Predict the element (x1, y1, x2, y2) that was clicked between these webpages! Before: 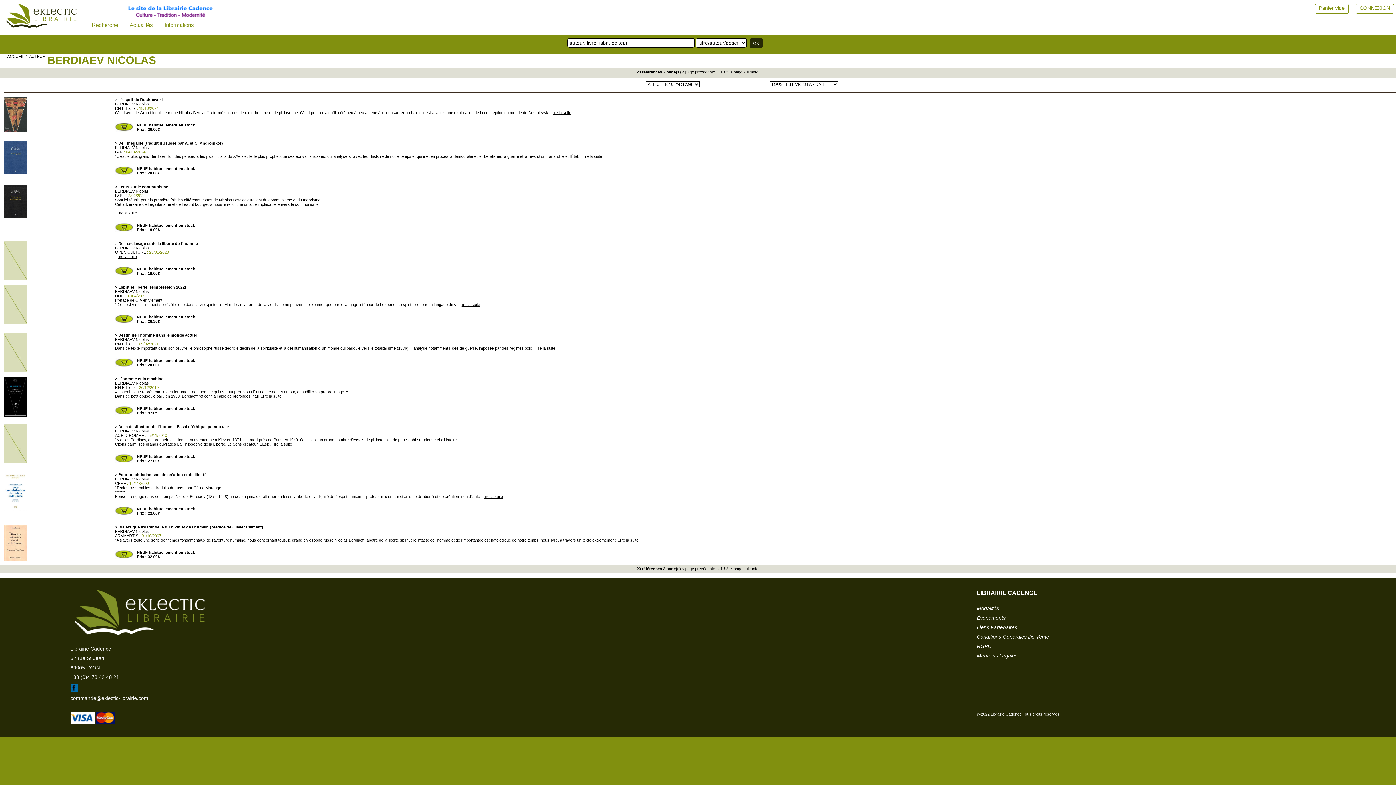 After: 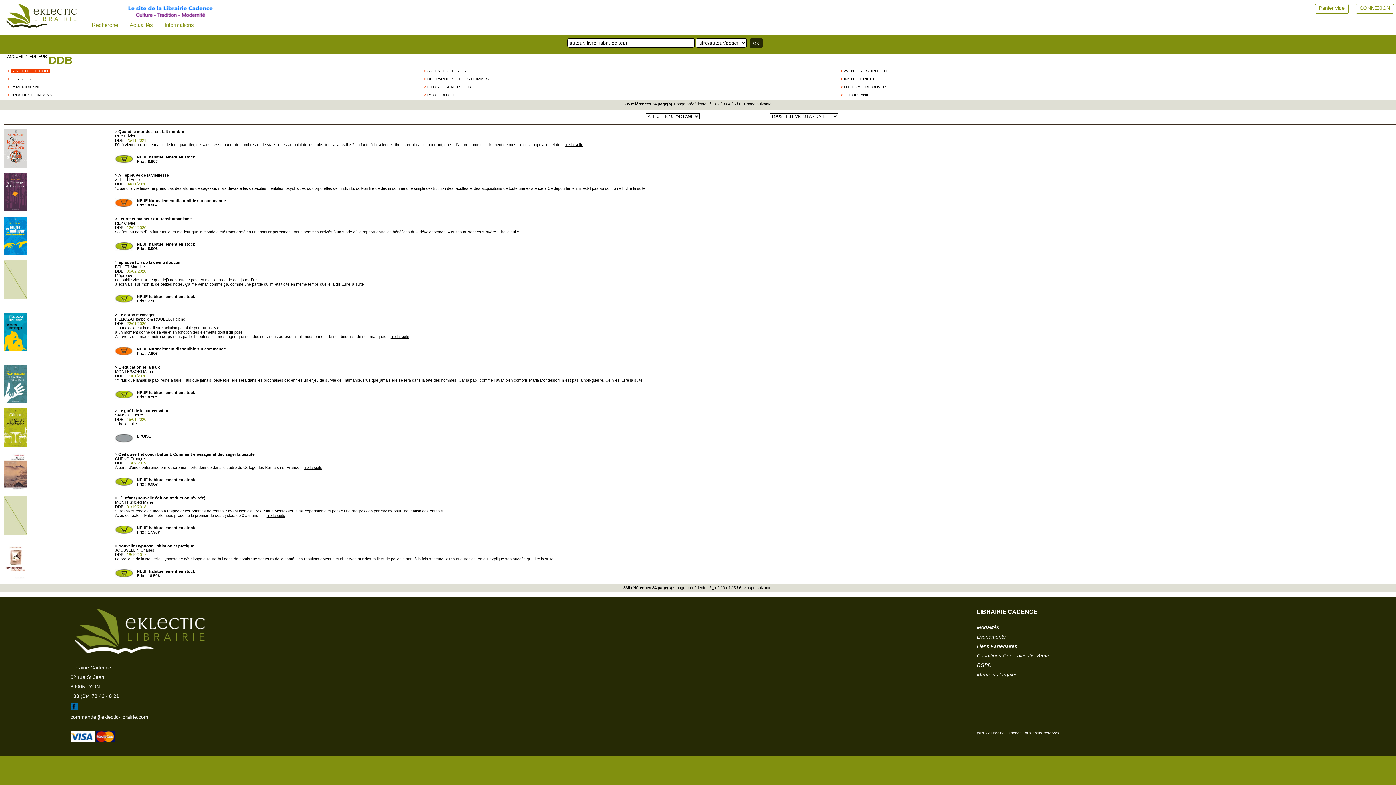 Action: label: DDB bbox: (115, 293, 123, 298)